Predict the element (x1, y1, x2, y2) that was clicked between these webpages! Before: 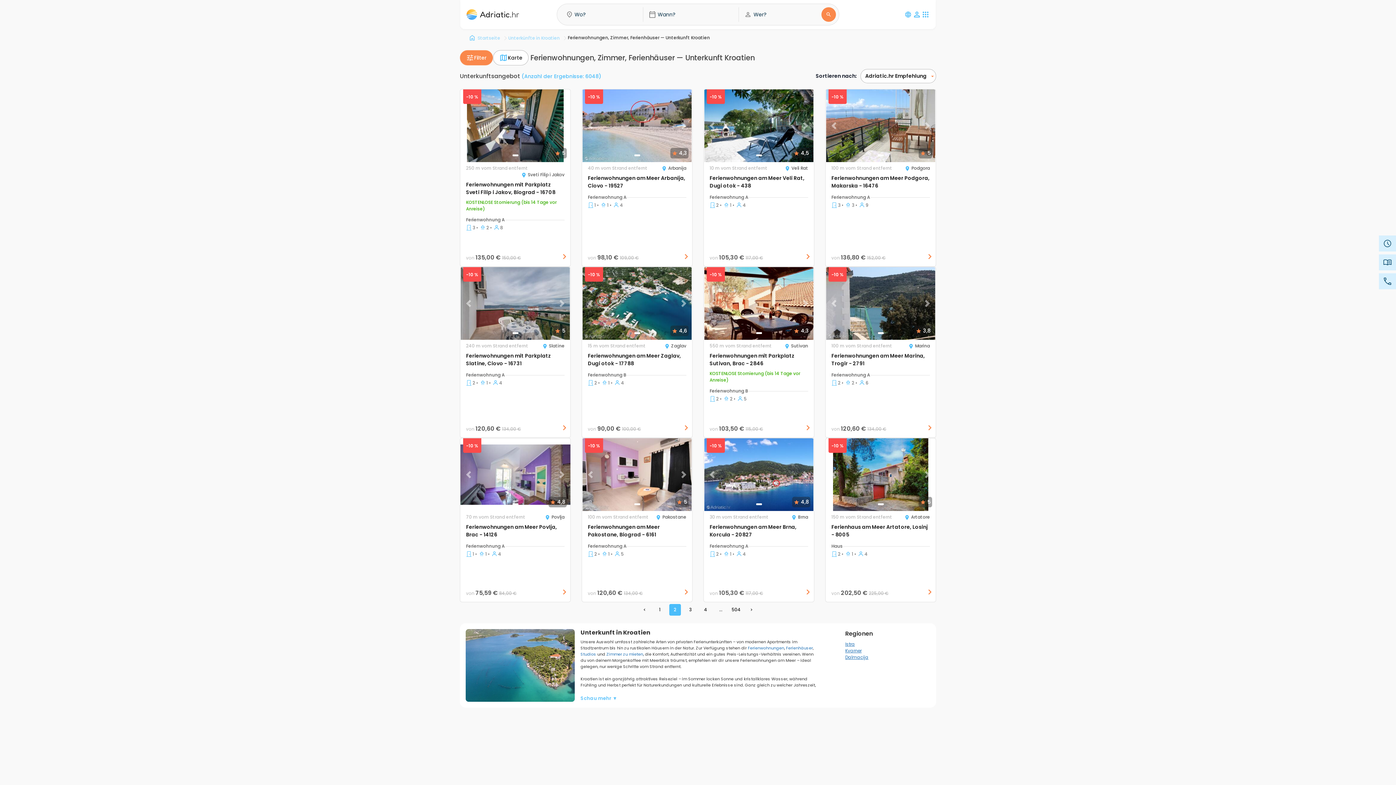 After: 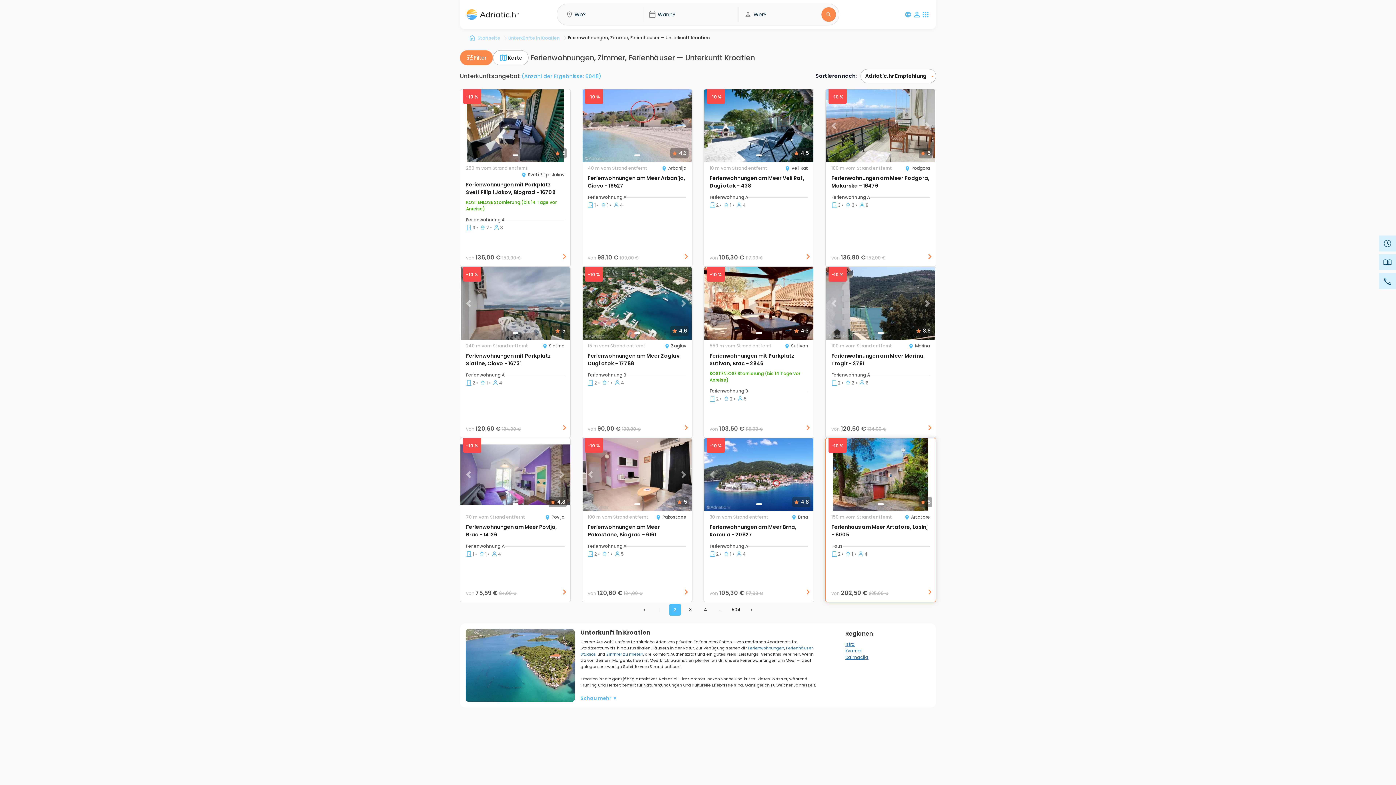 Action: label: Ferienhaus am Meer Artatore, Losinj - 8005 bbox: (831, 523, 930, 538)